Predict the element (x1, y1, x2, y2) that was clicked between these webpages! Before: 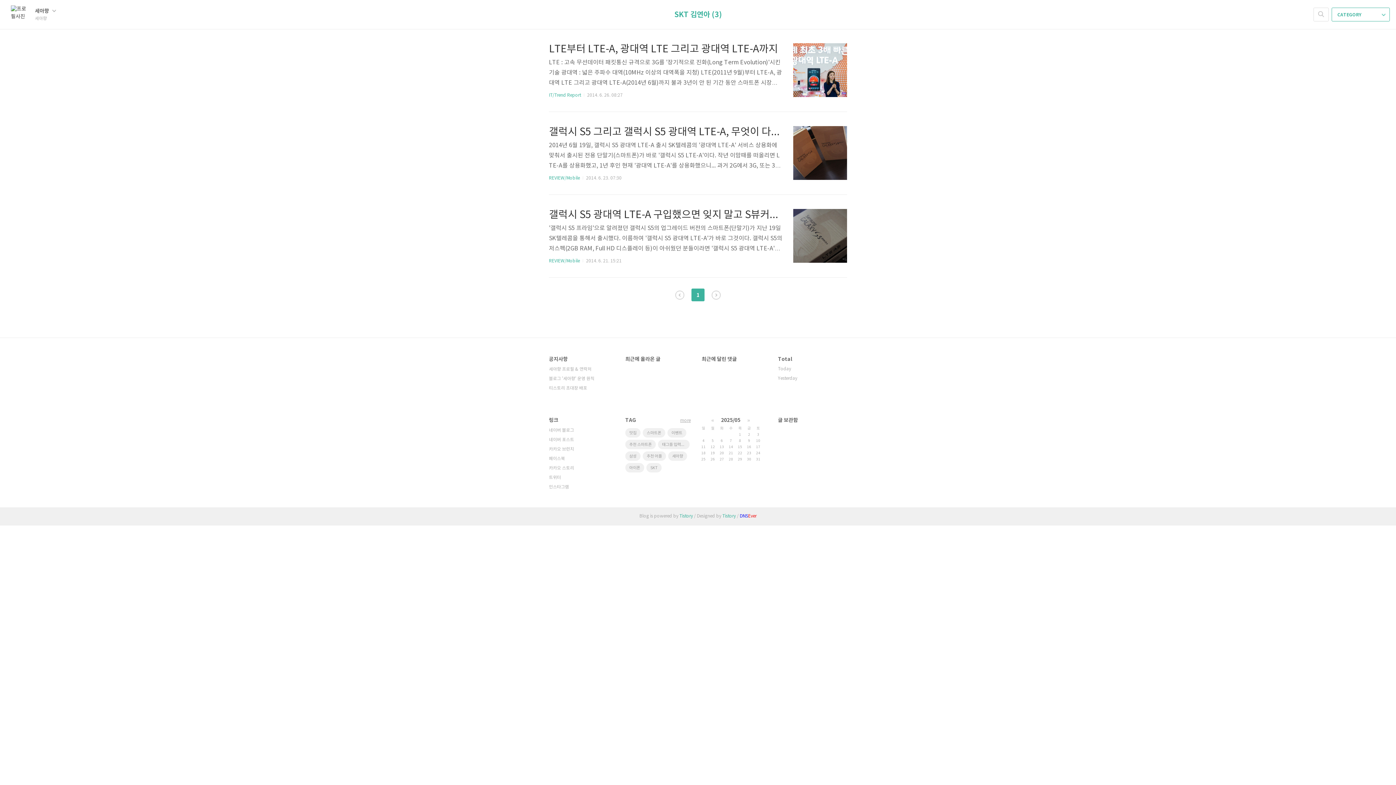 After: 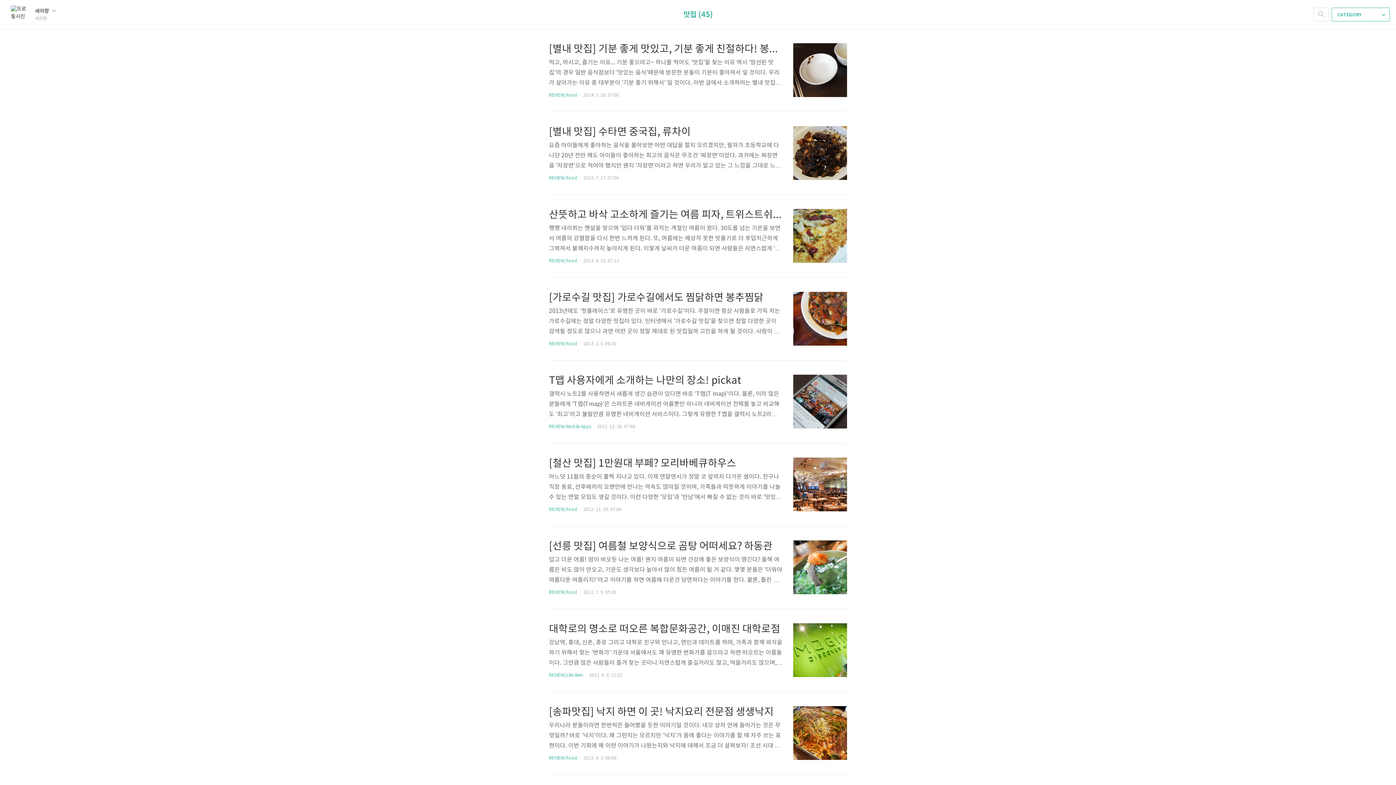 Action: bbox: (625, 428, 640, 437) label: 맛집